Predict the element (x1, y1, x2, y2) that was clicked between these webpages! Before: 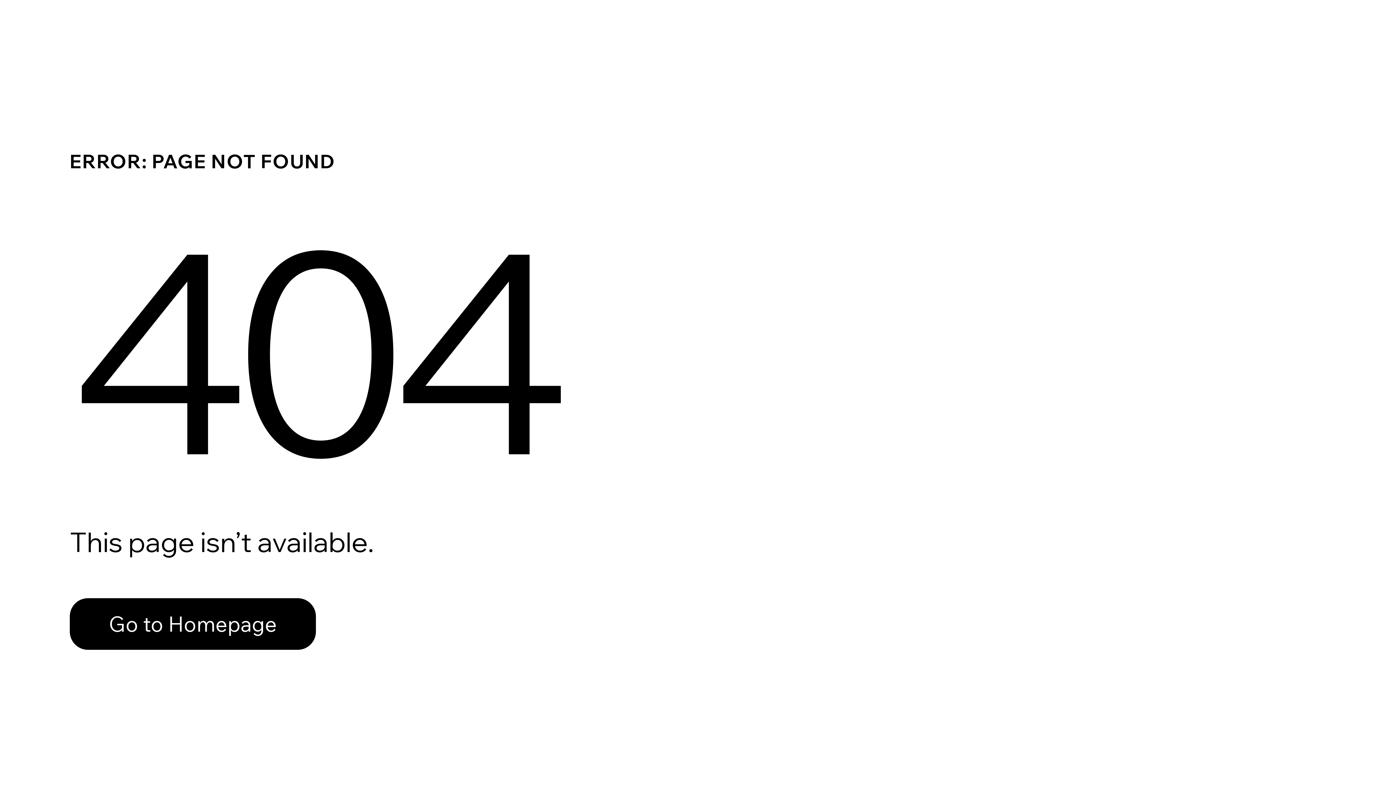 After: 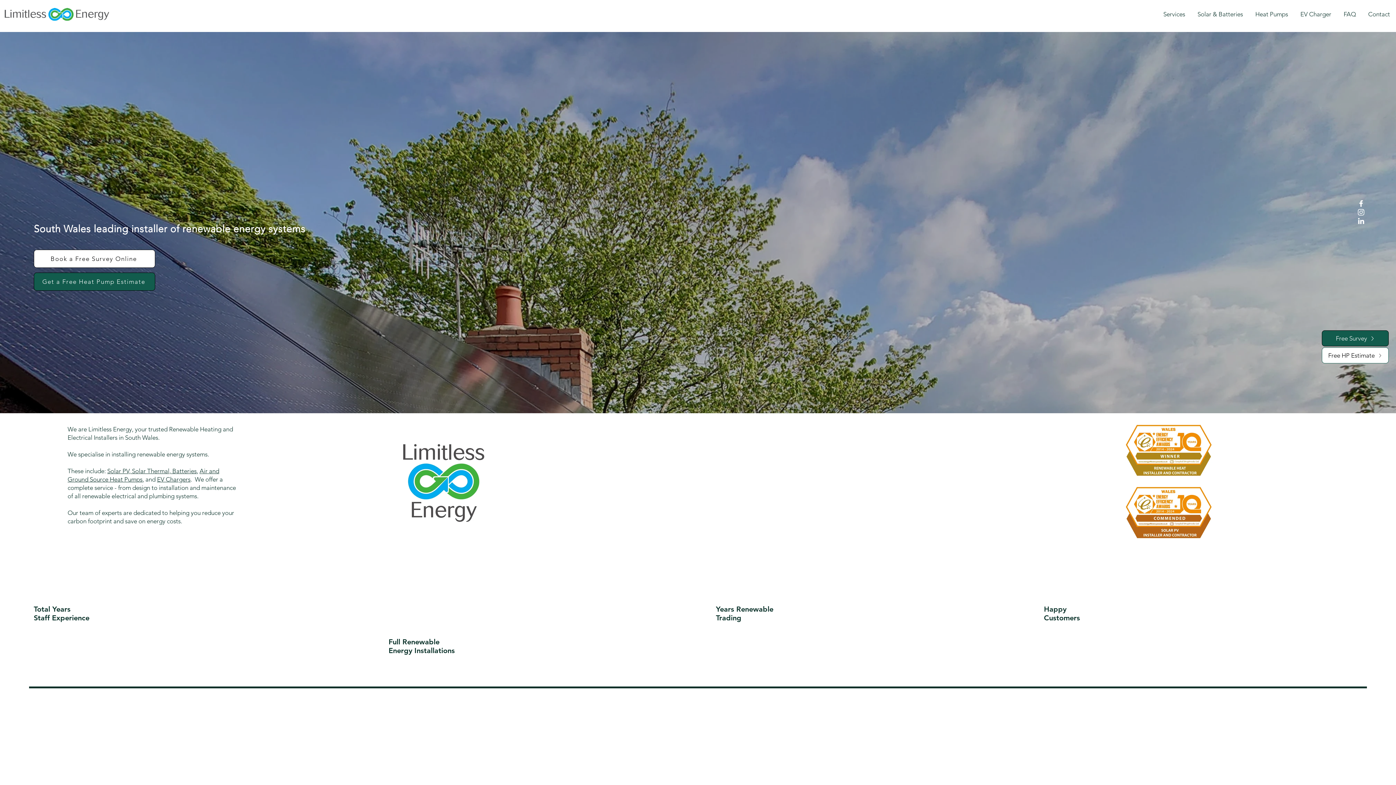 Action: bbox: (69, 598, 316, 650) label: Go to Homepage